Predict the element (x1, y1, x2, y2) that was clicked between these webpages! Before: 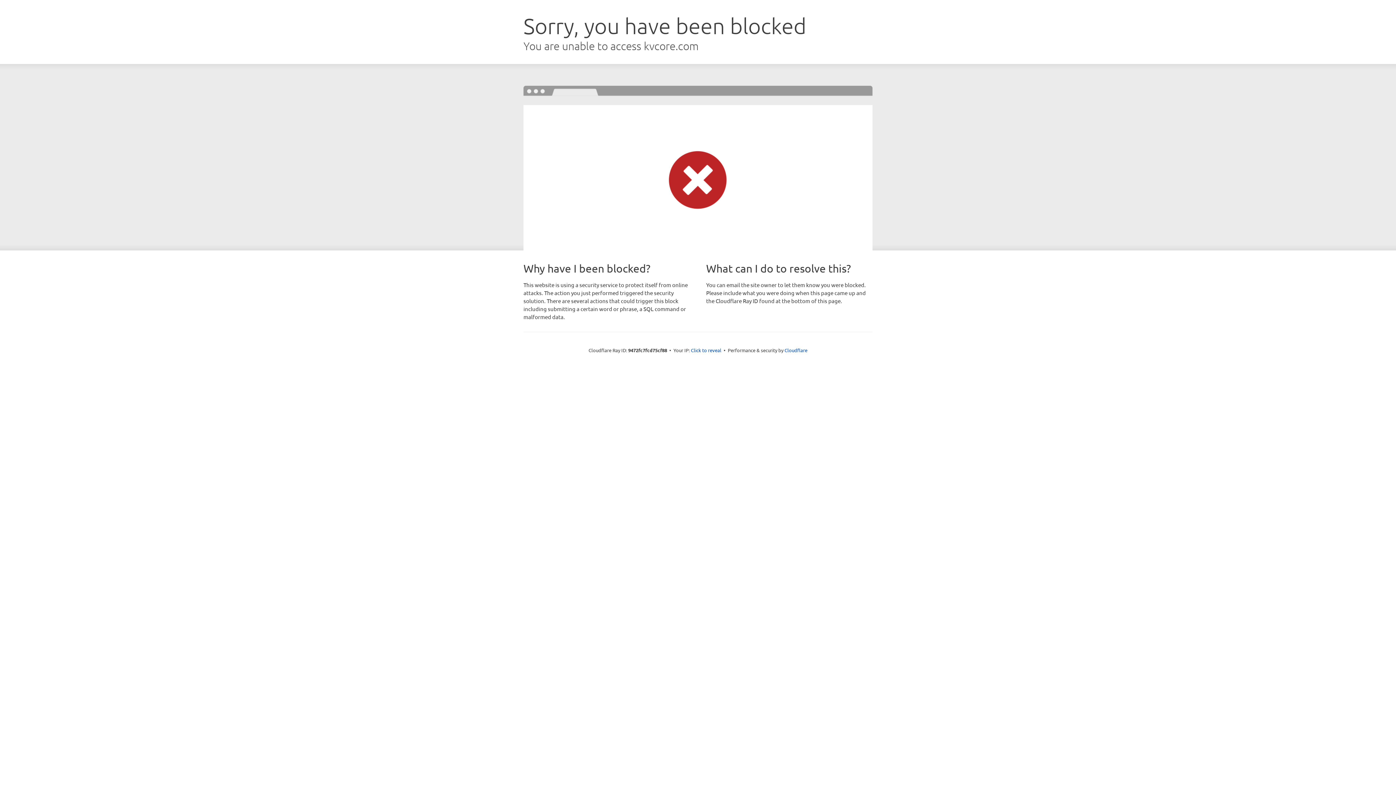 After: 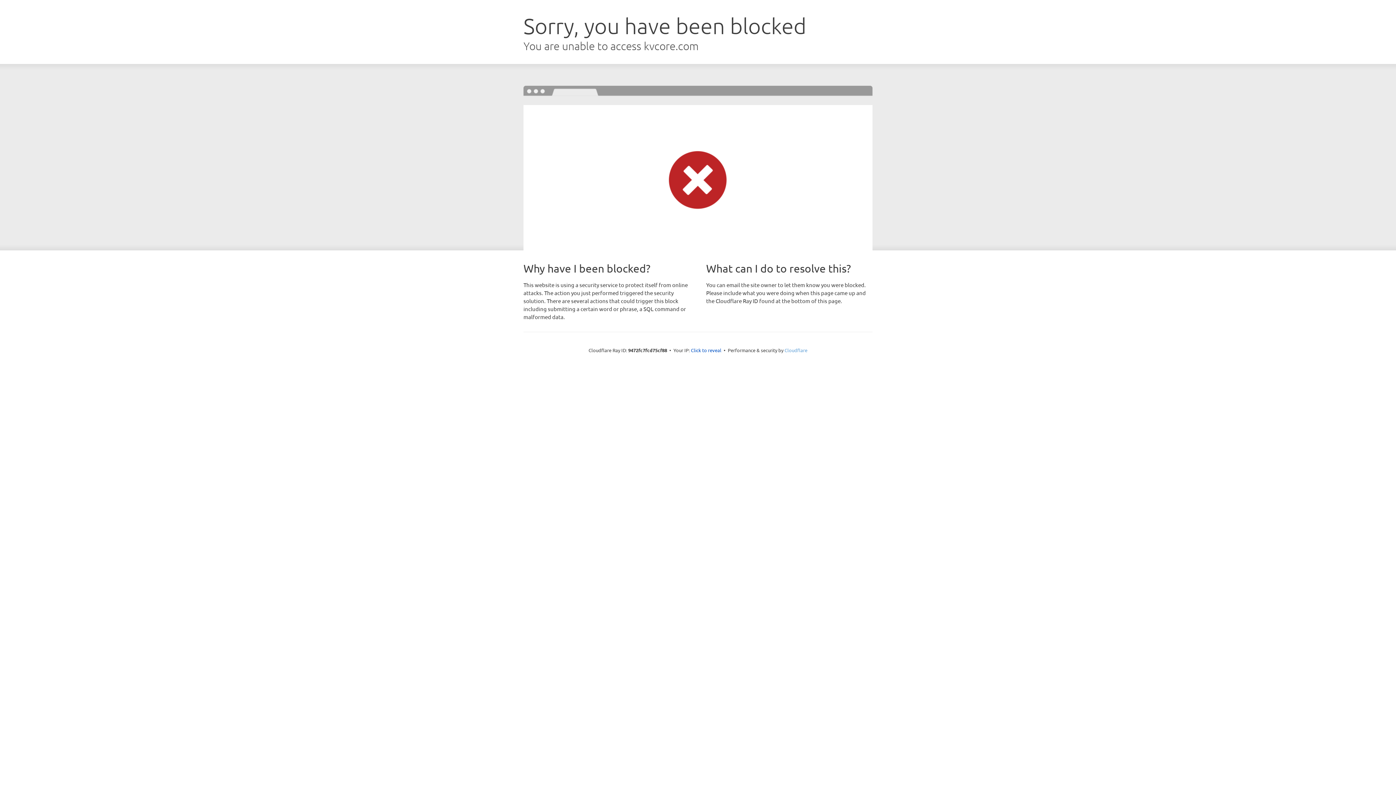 Action: label: Cloudflare bbox: (784, 347, 807, 353)